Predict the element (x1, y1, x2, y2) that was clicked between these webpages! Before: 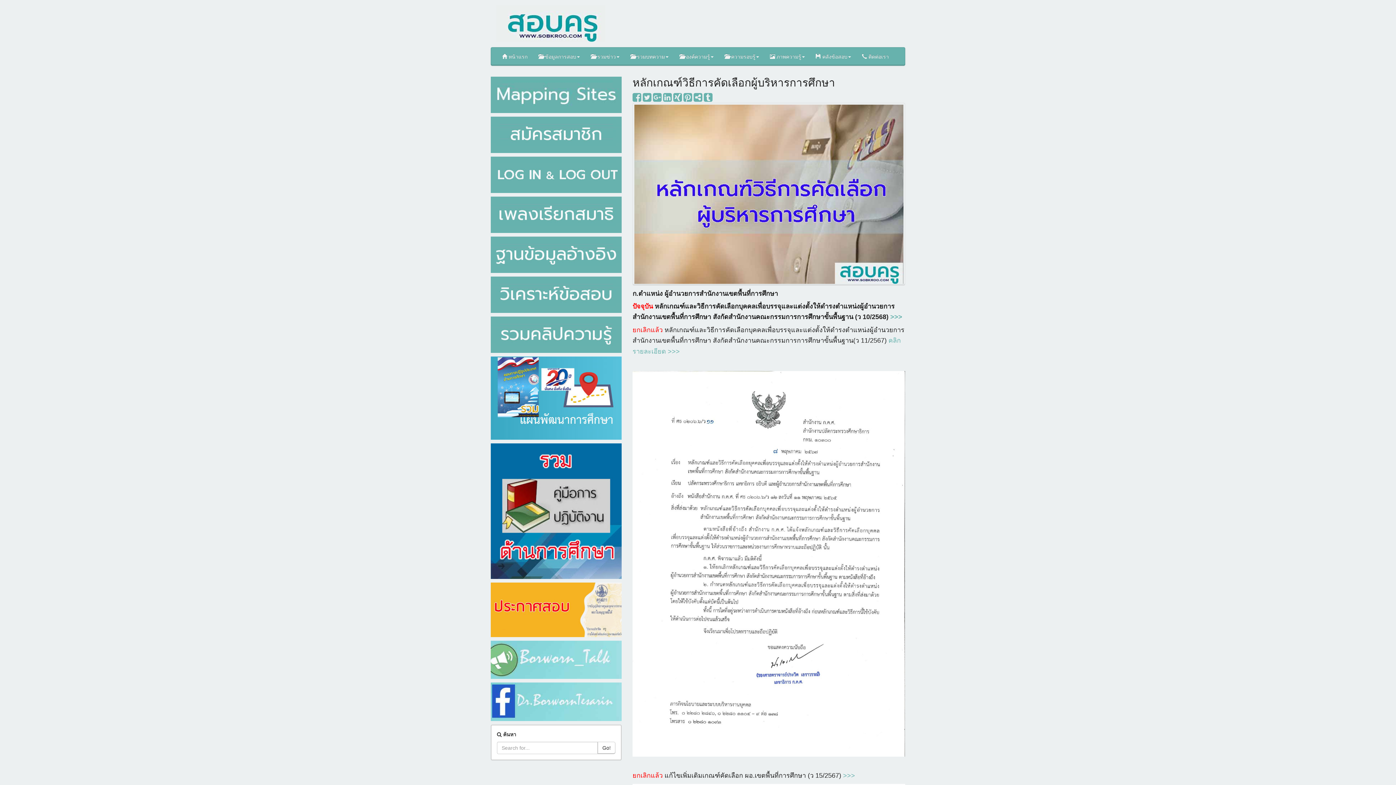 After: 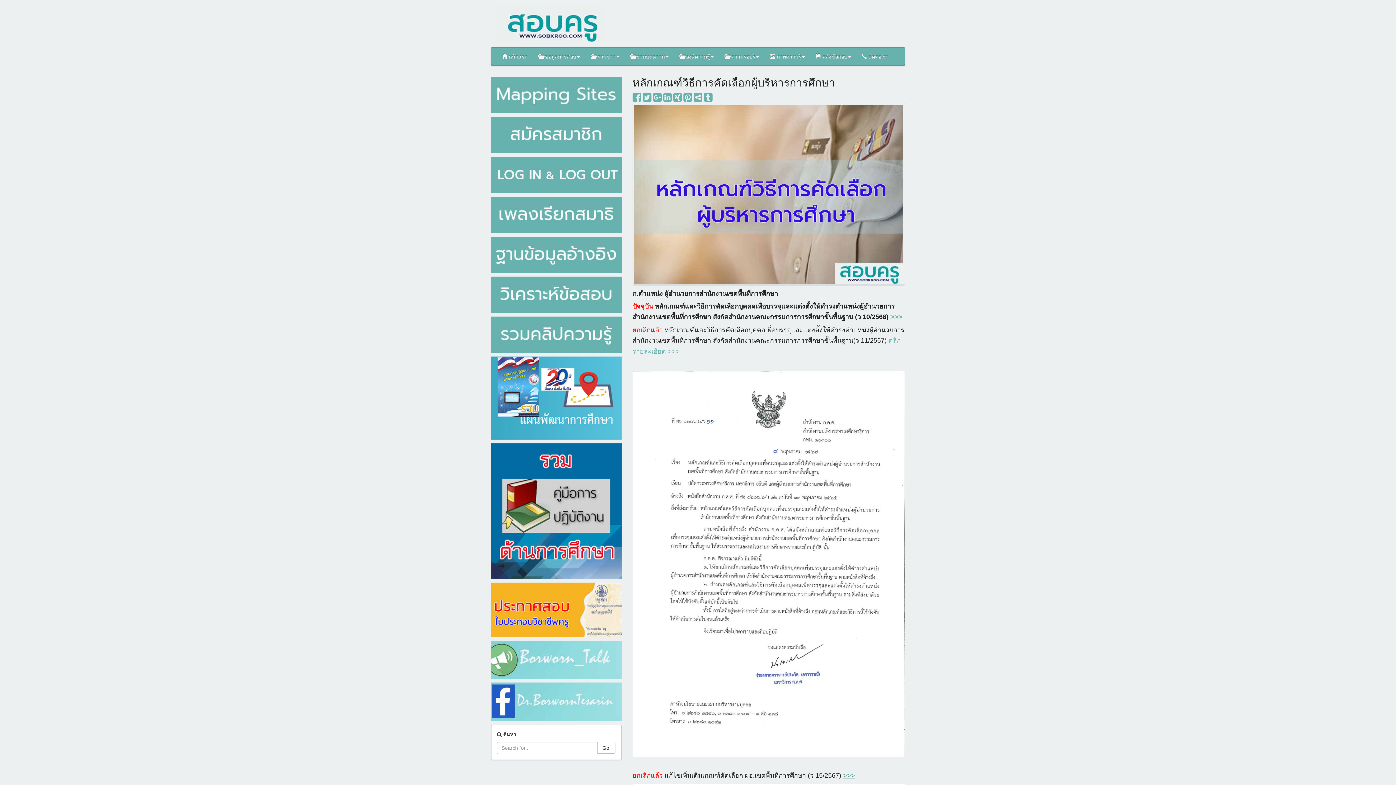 Action: bbox: (843, 772, 855, 779) label: >>>